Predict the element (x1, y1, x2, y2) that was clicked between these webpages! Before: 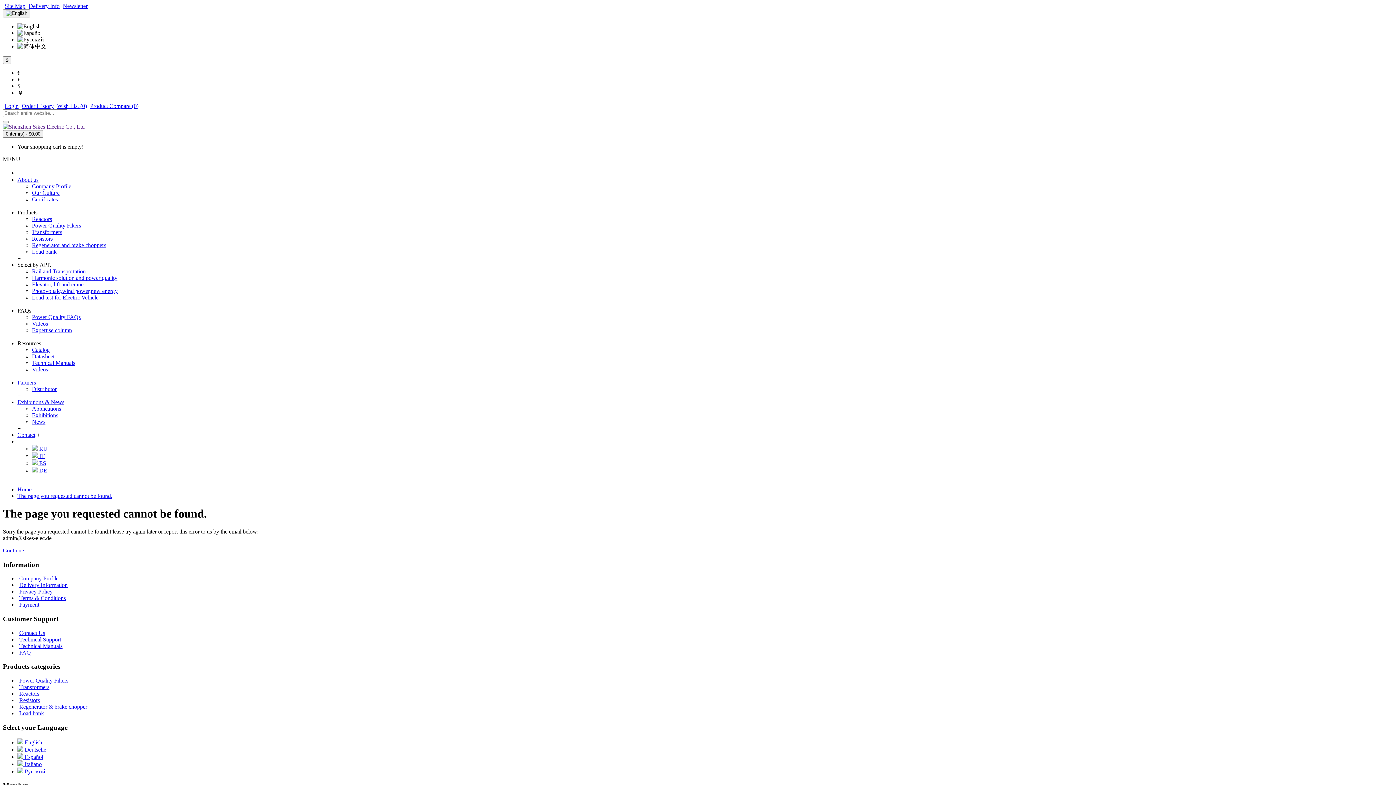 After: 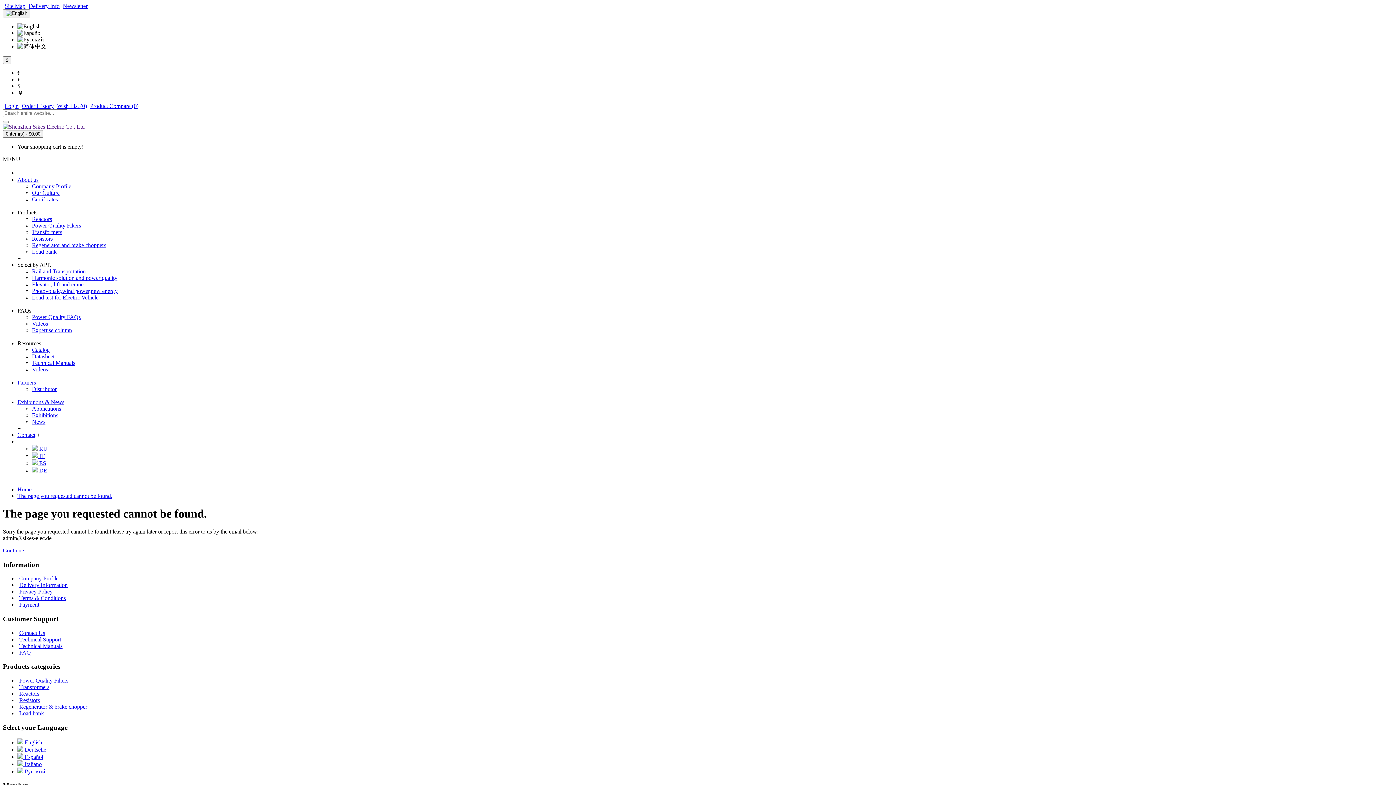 Action: bbox: (17, 76, 20, 82) label: £